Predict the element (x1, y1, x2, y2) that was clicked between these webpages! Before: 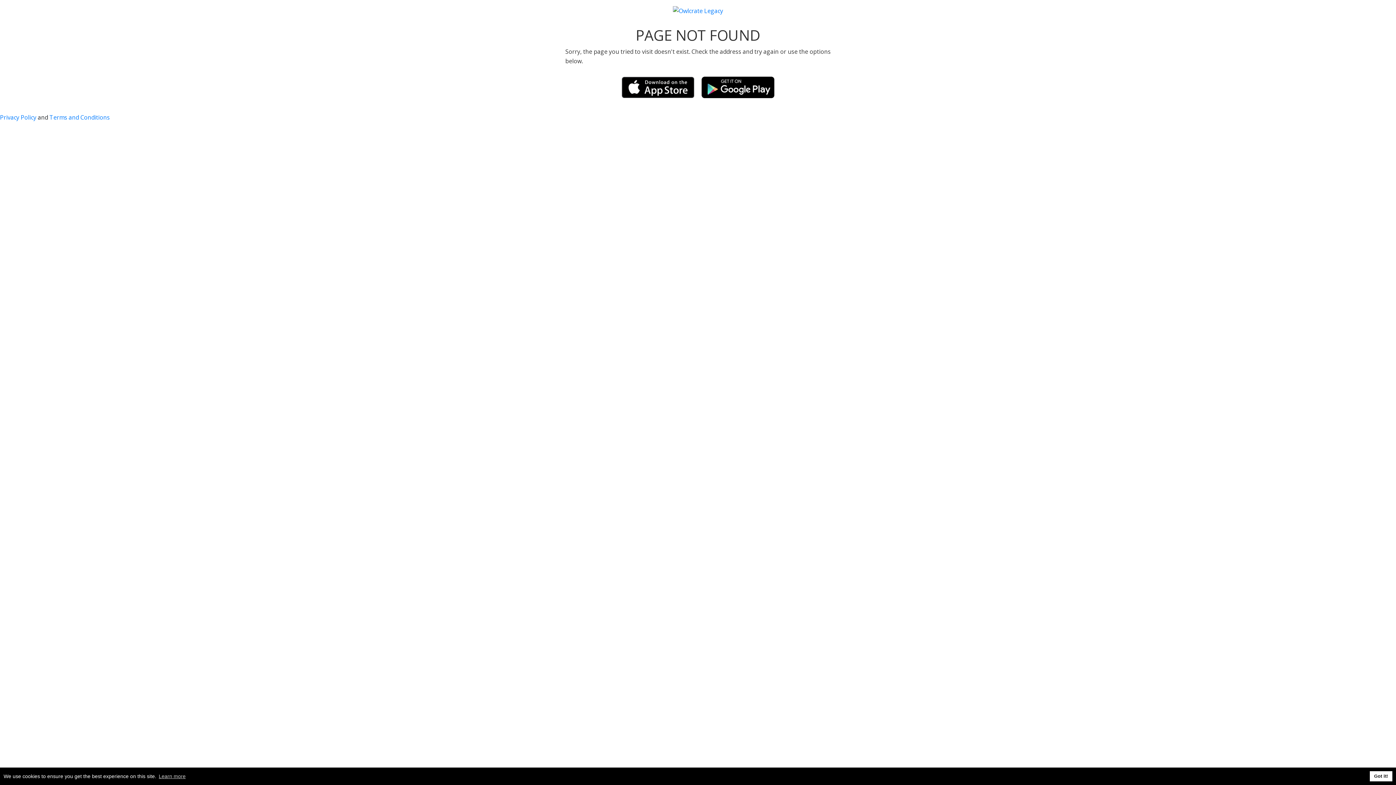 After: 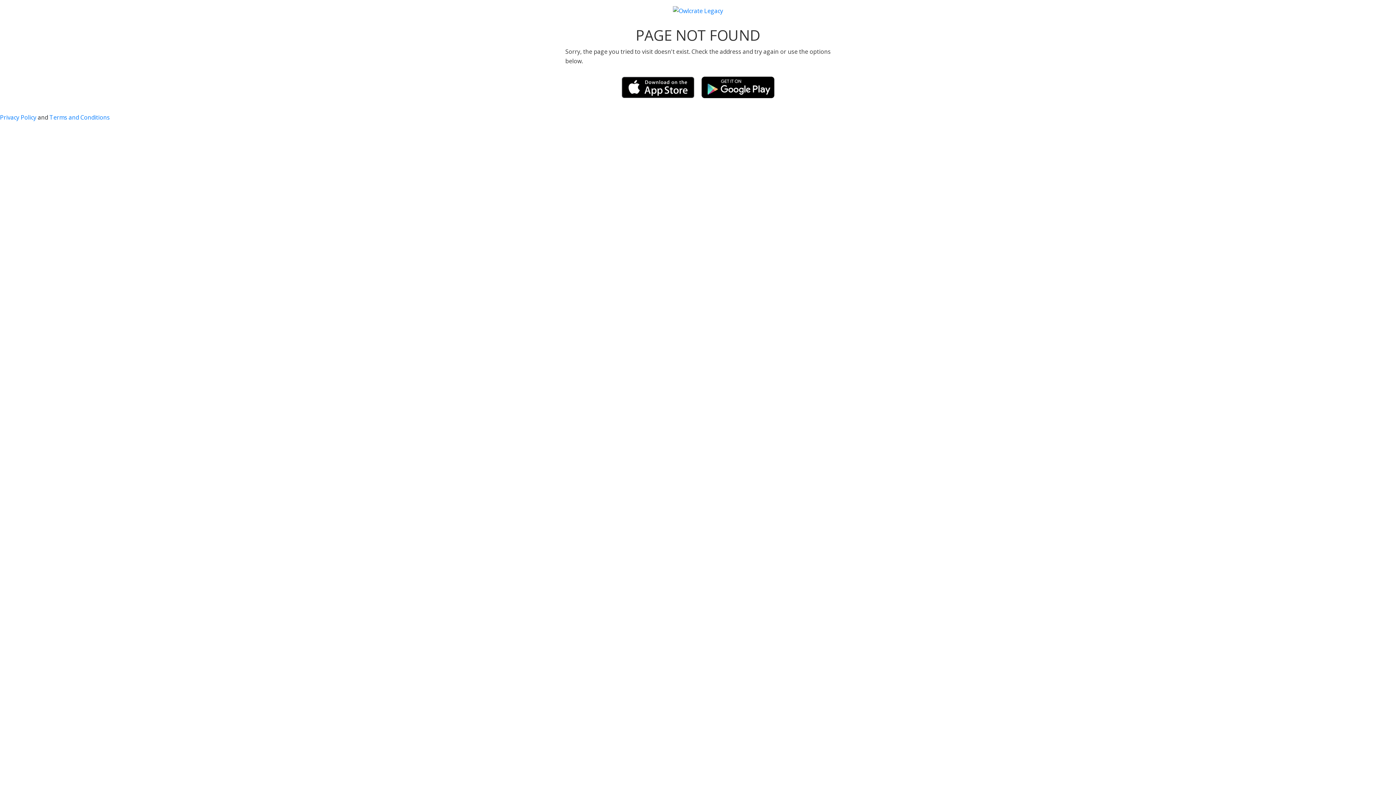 Action: bbox: (1370, 771, 1392, 781) label: dismiss cookie message